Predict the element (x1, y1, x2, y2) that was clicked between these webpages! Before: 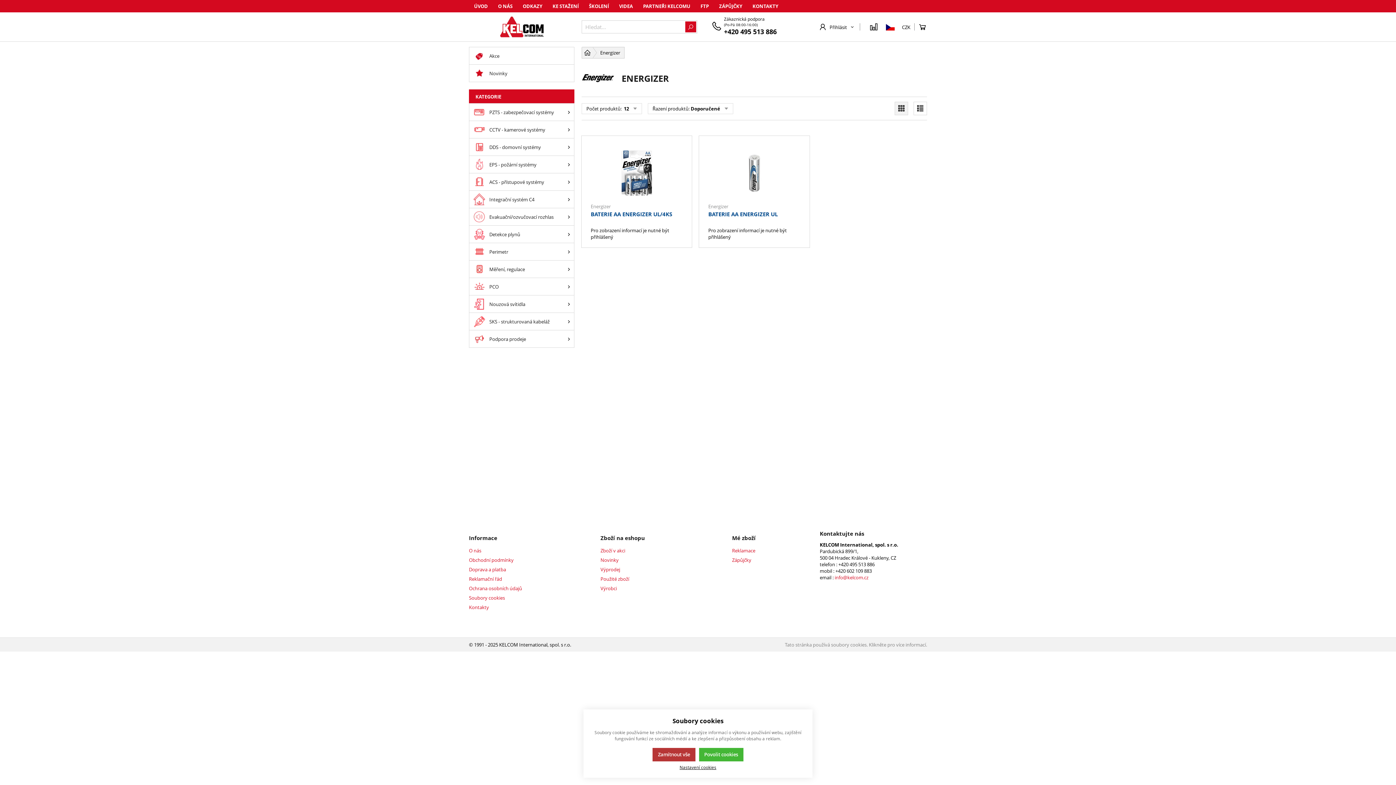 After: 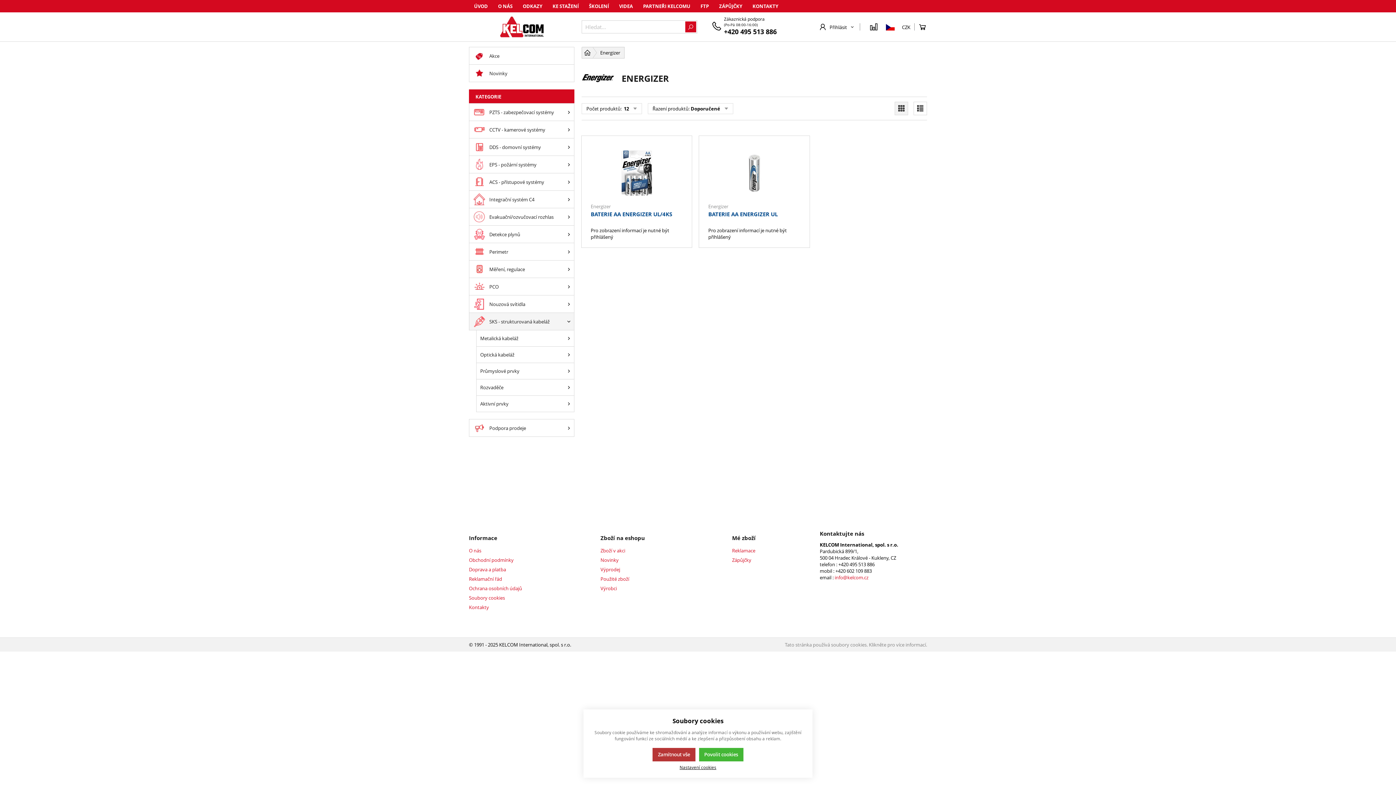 Action: bbox: (563, 312, 574, 330) label: SKS - strukturovaná kabeláž